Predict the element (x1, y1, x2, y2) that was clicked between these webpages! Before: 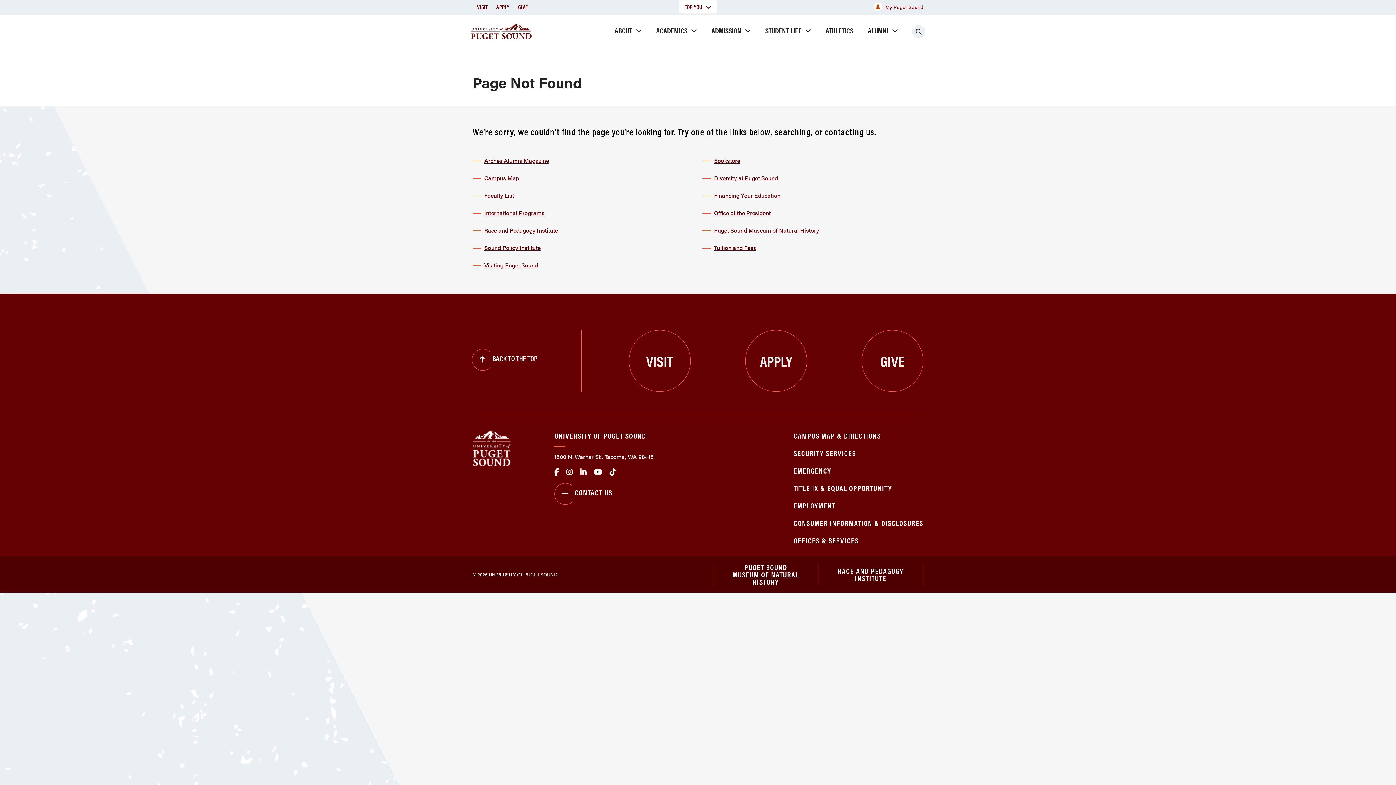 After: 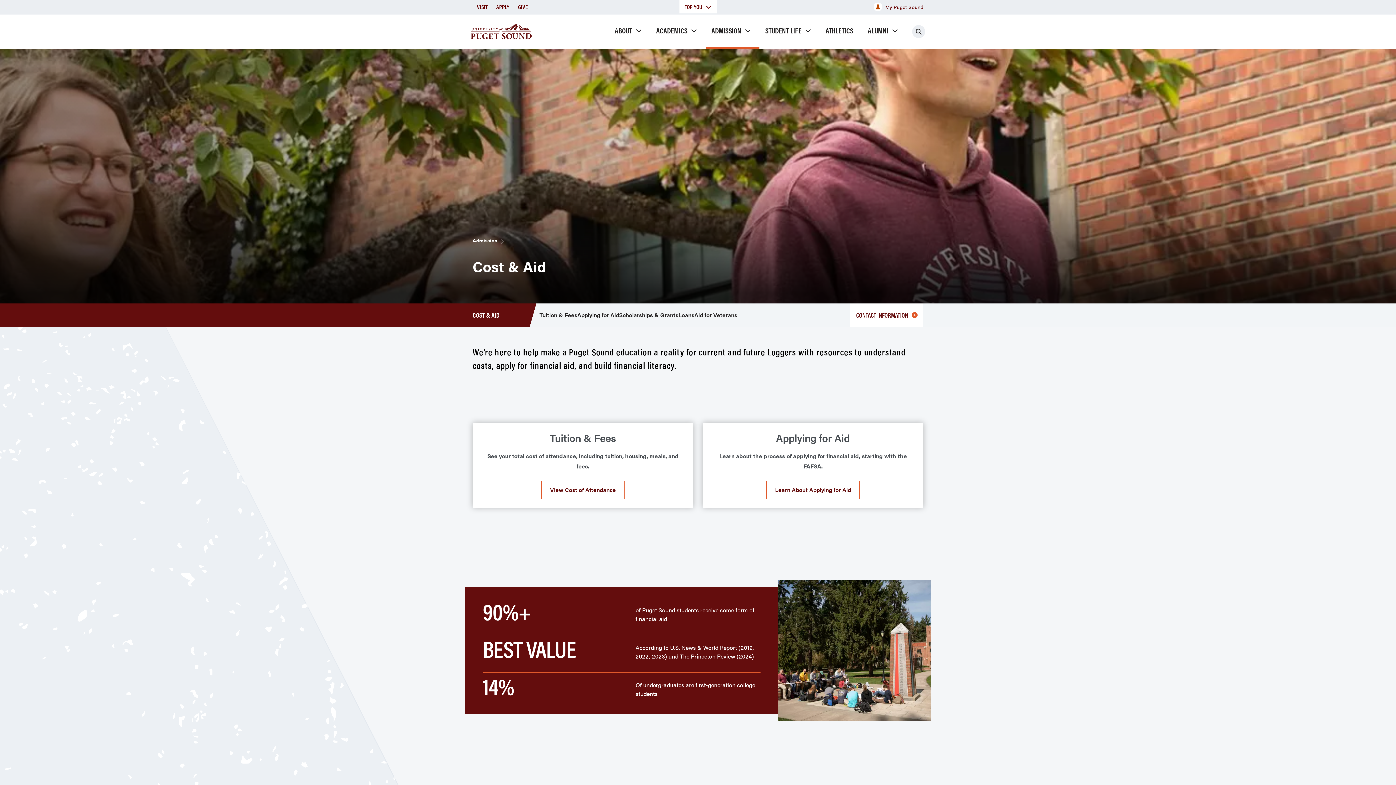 Action: label: Tuition and Fees bbox: (714, 243, 756, 252)